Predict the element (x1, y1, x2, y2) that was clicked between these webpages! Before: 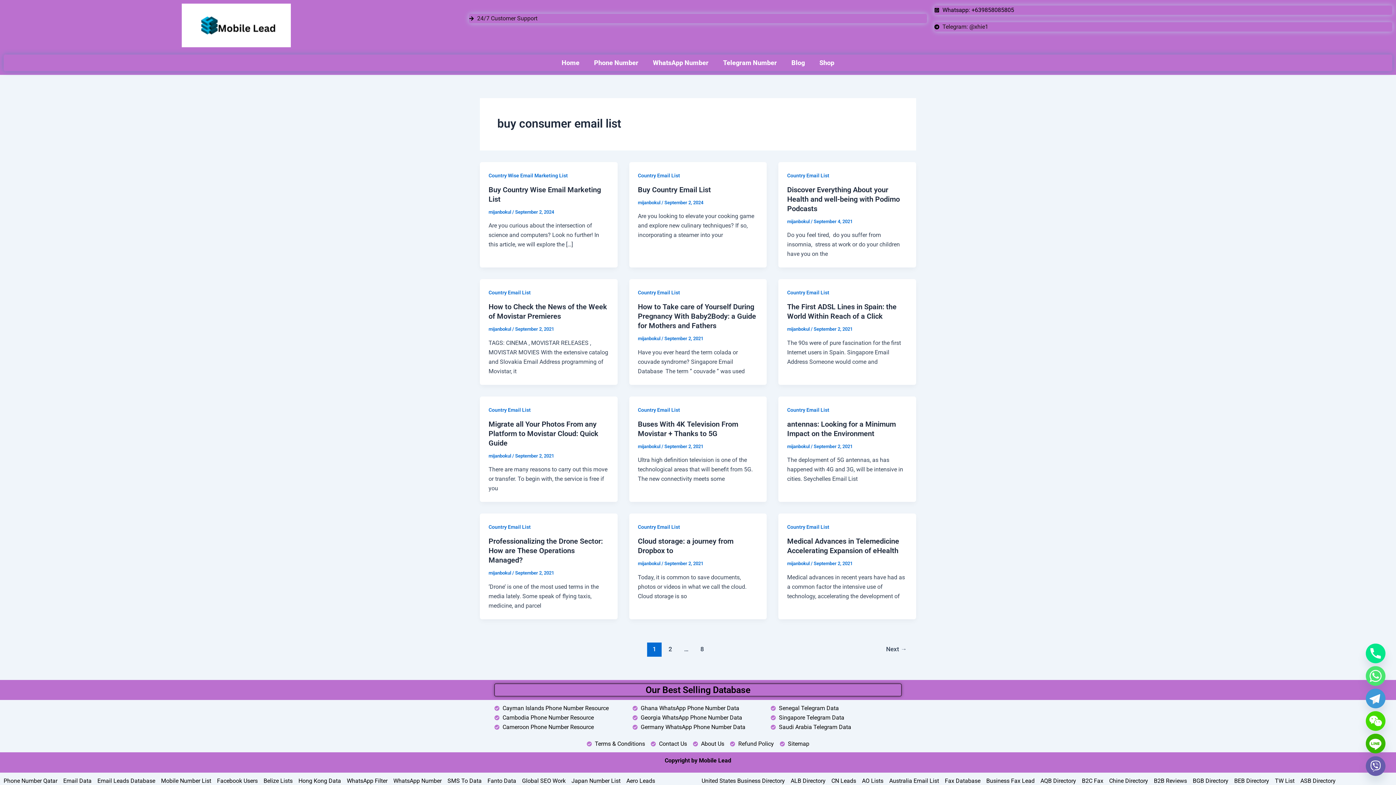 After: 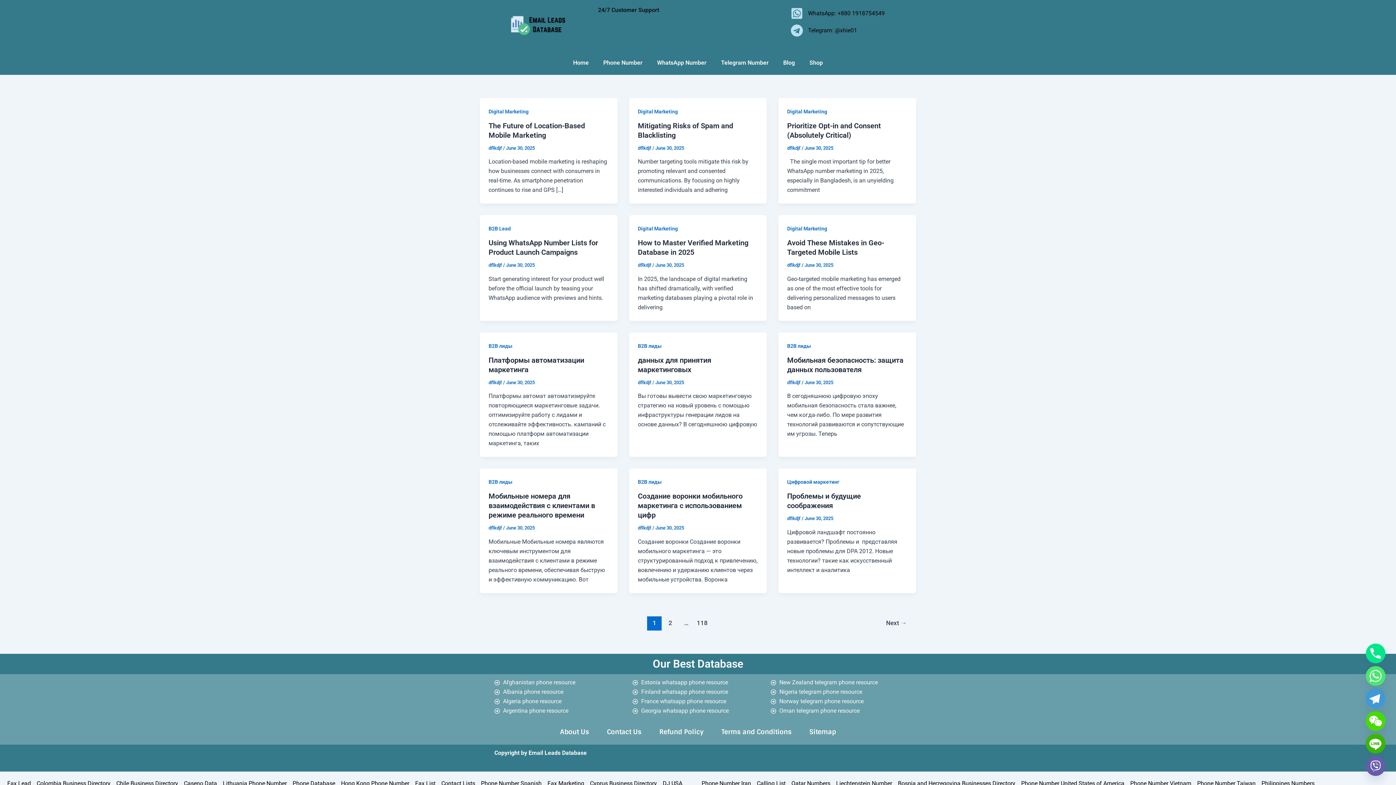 Action: label: Email Leads Database bbox: (97, 776, 155, 786)